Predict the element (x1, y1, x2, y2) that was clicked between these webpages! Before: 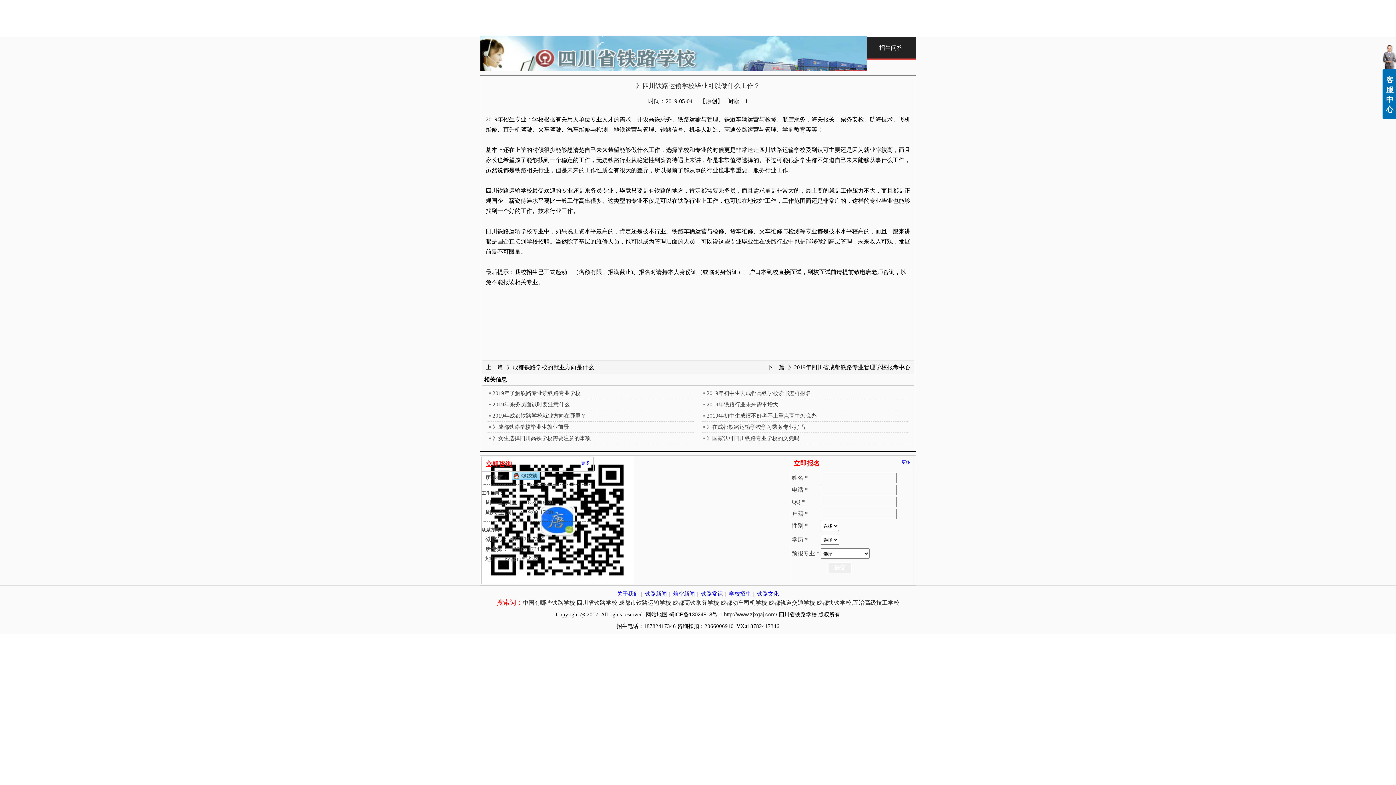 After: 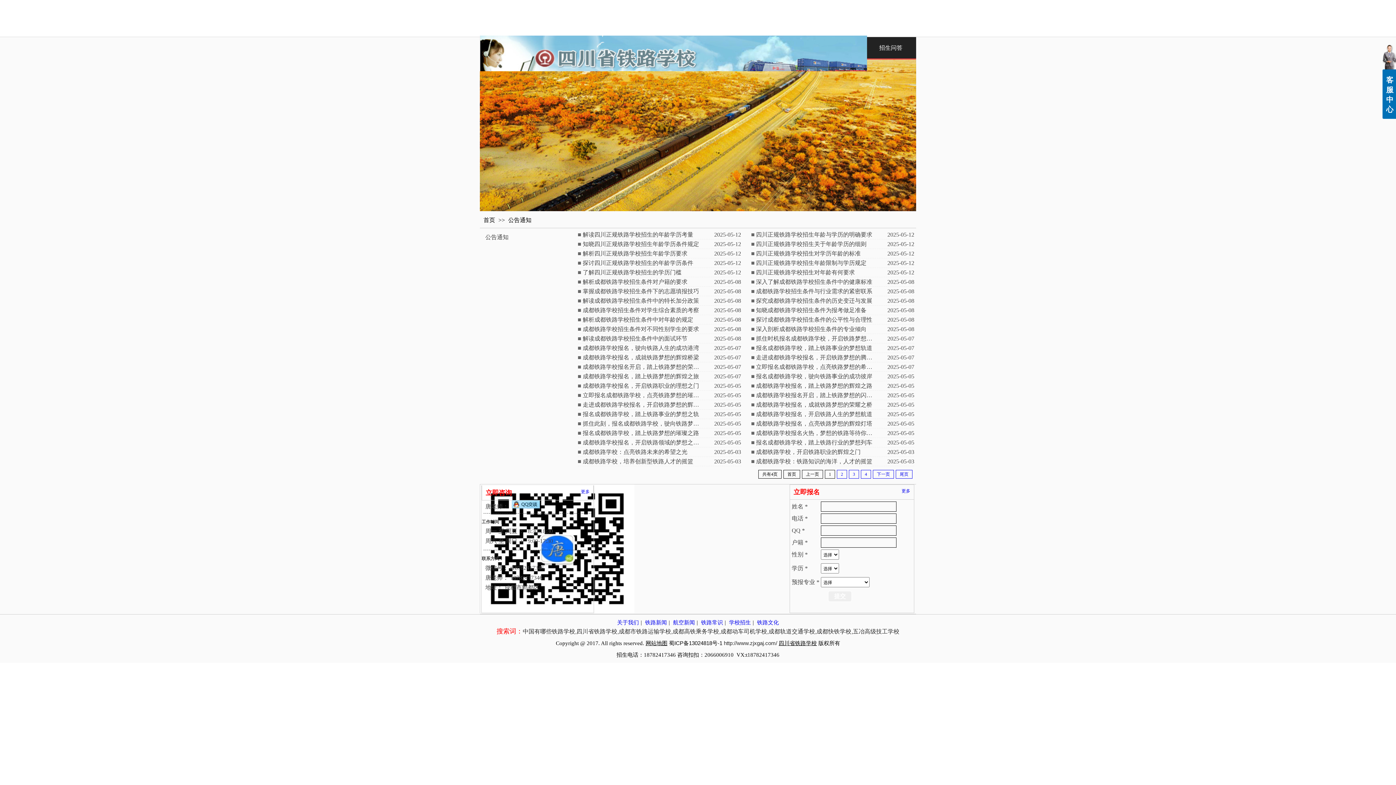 Action: label: 铁路常识 bbox: (701, 591, 723, 597)